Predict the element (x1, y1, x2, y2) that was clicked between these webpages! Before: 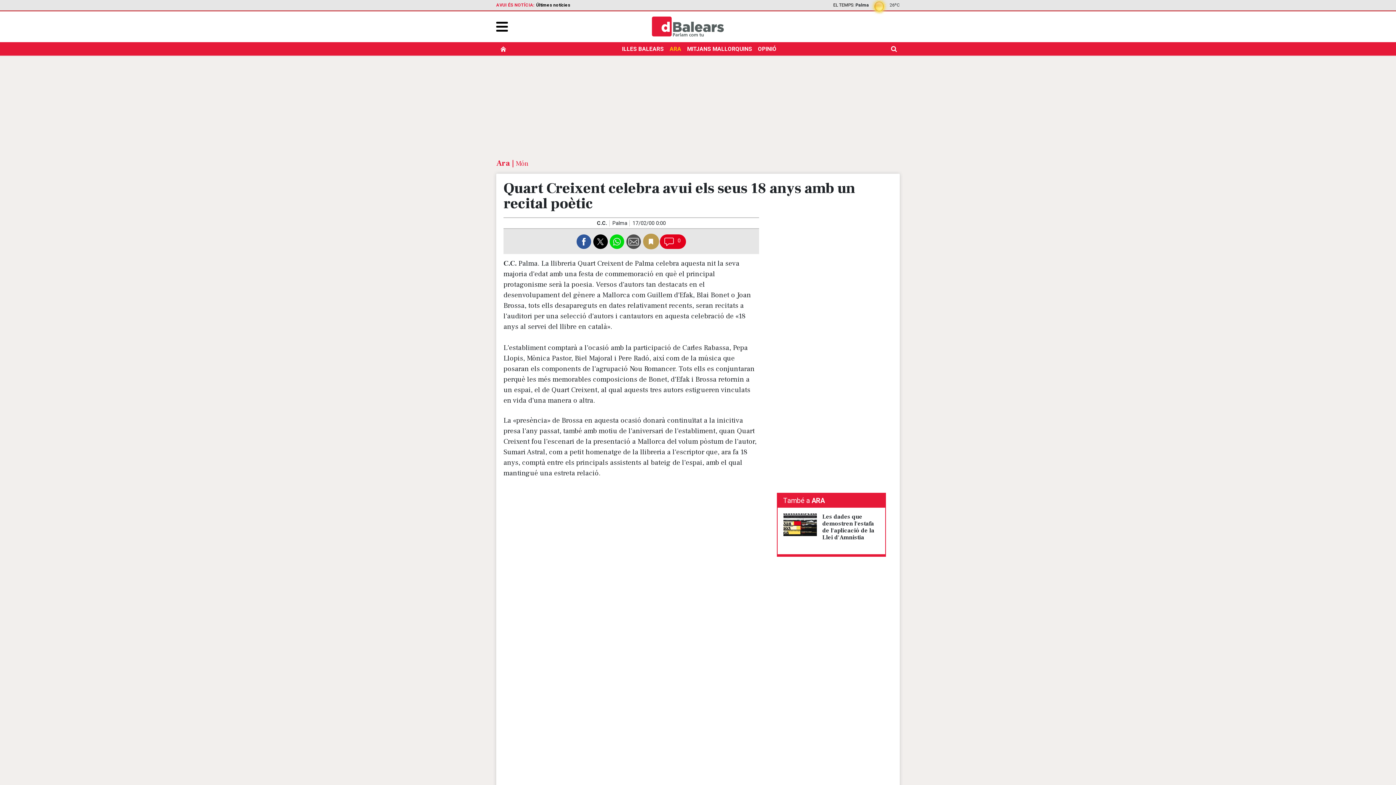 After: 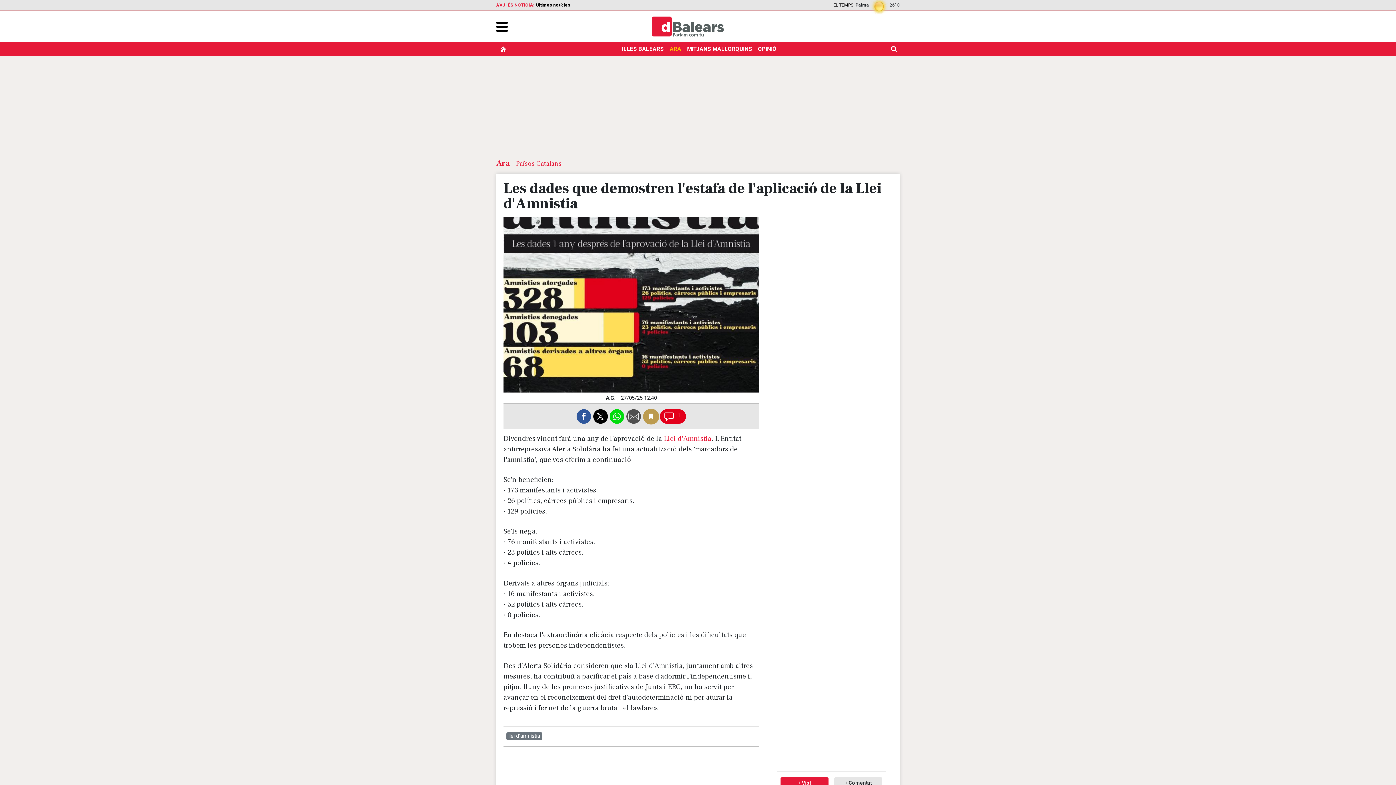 Action: bbox: (783, 521, 817, 528)